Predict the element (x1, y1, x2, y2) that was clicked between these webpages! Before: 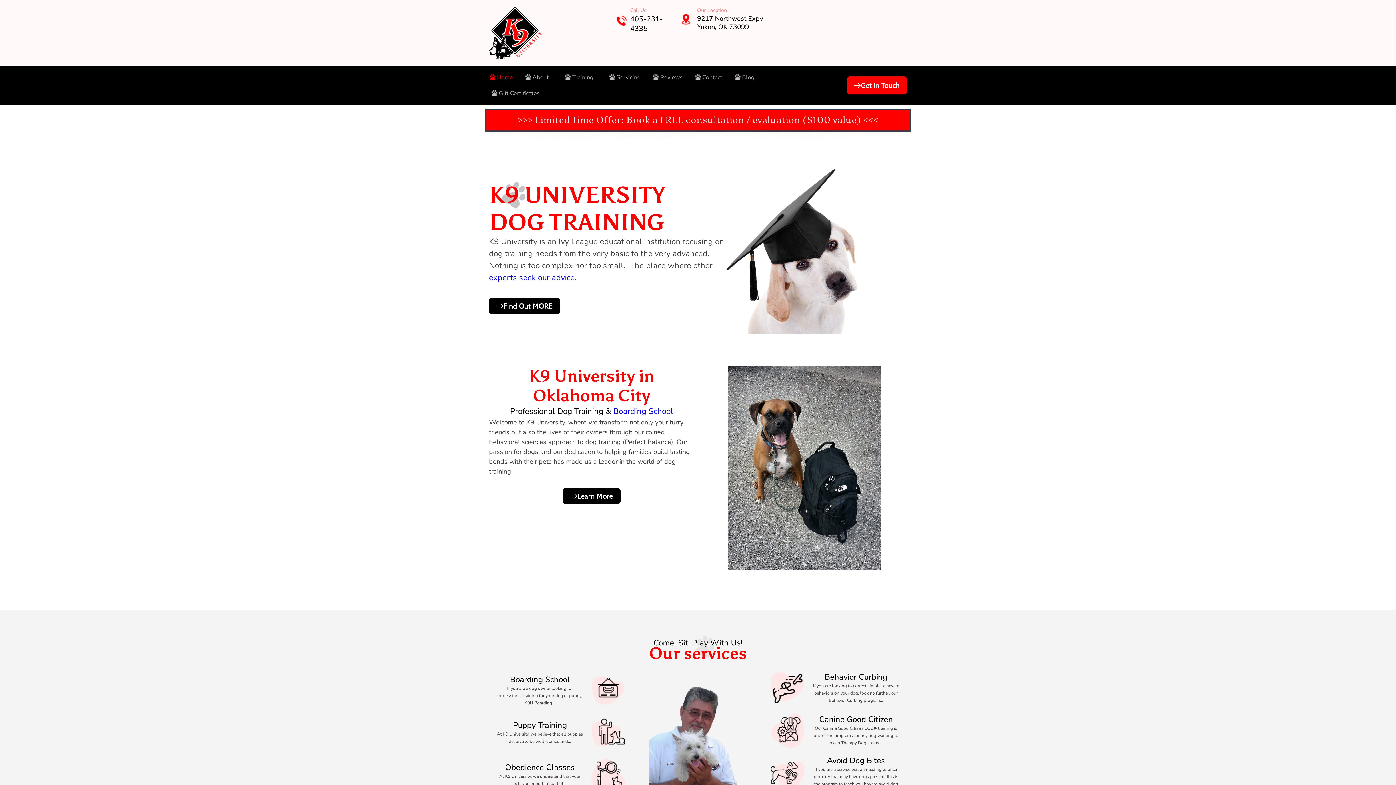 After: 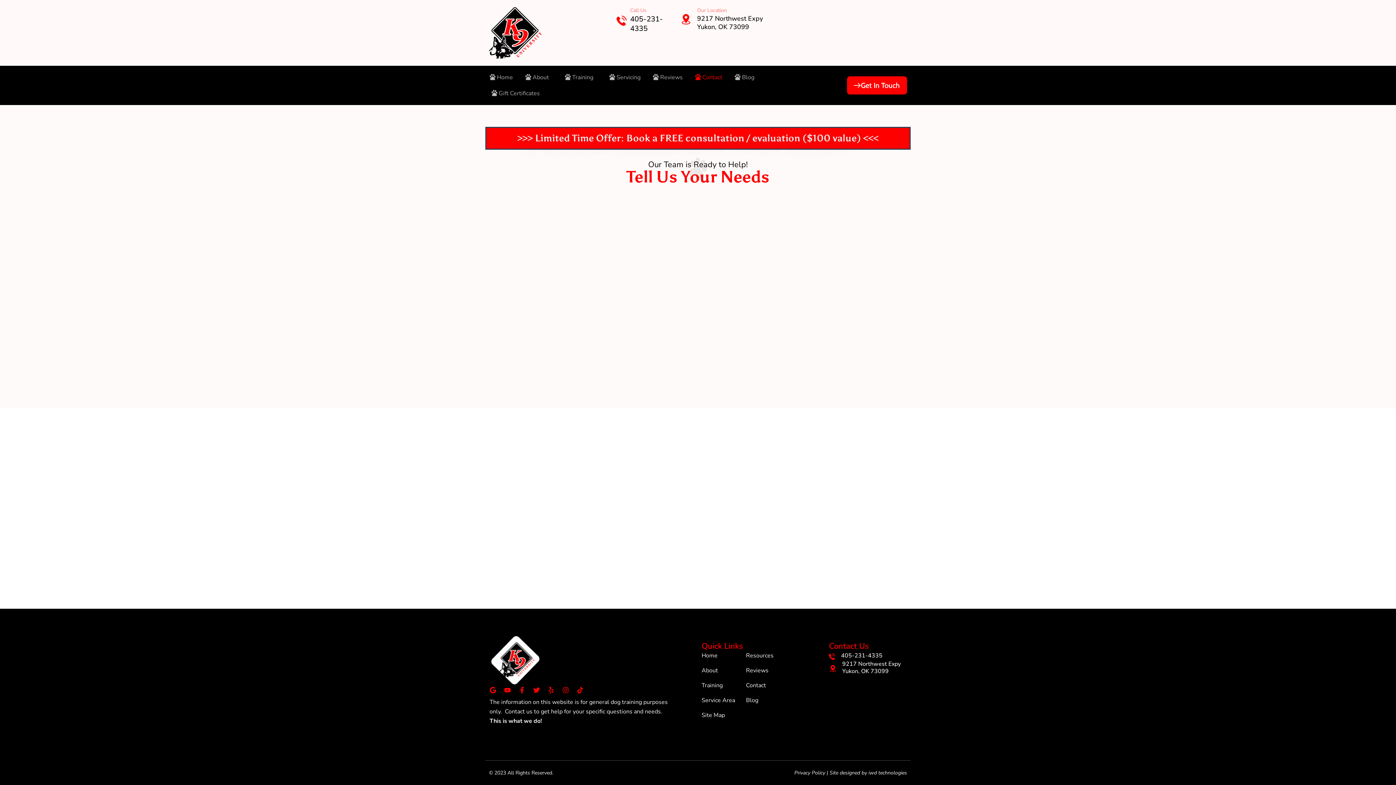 Action: bbox: (517, 114, 878, 125) label: >>> Limited Time Offer: Book a FREE consultation / evaluation ($100 value) <<<